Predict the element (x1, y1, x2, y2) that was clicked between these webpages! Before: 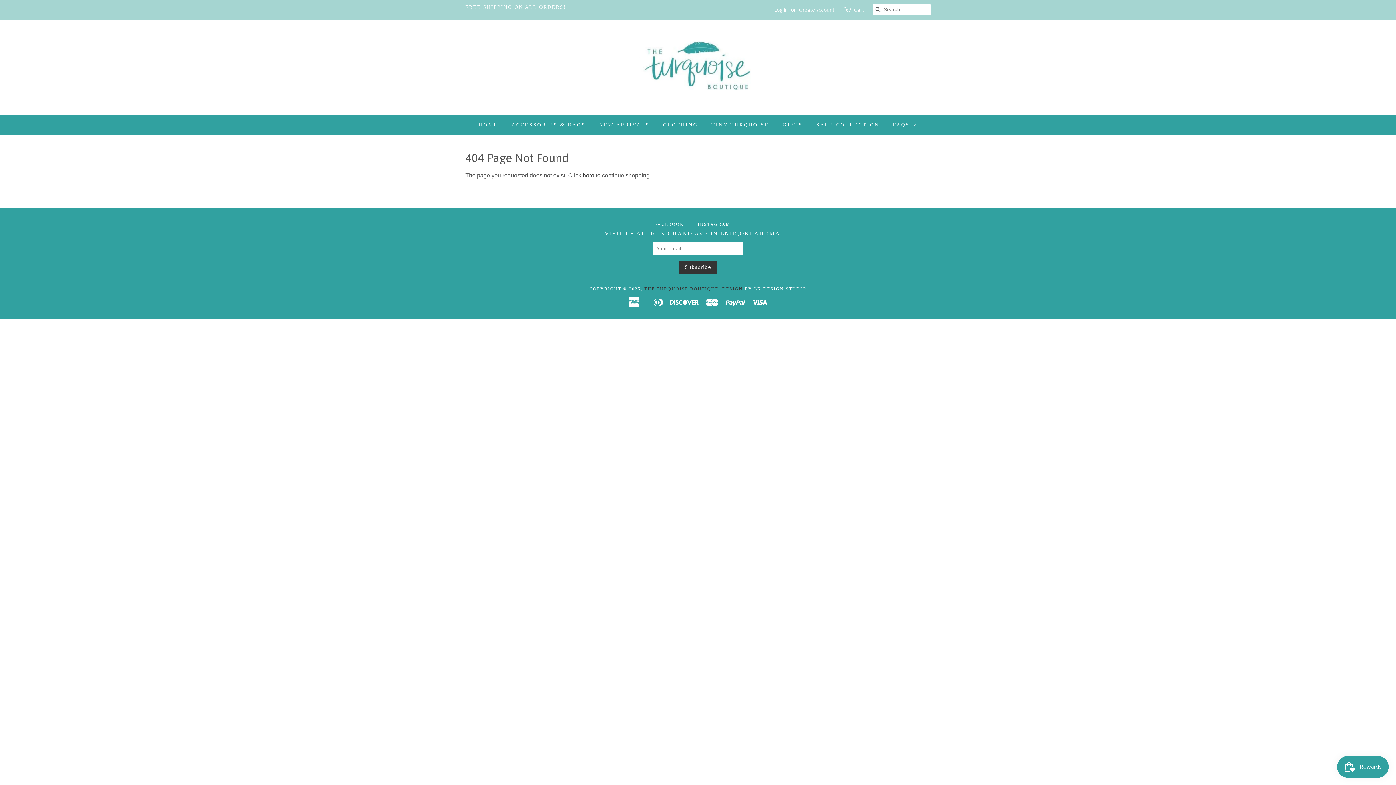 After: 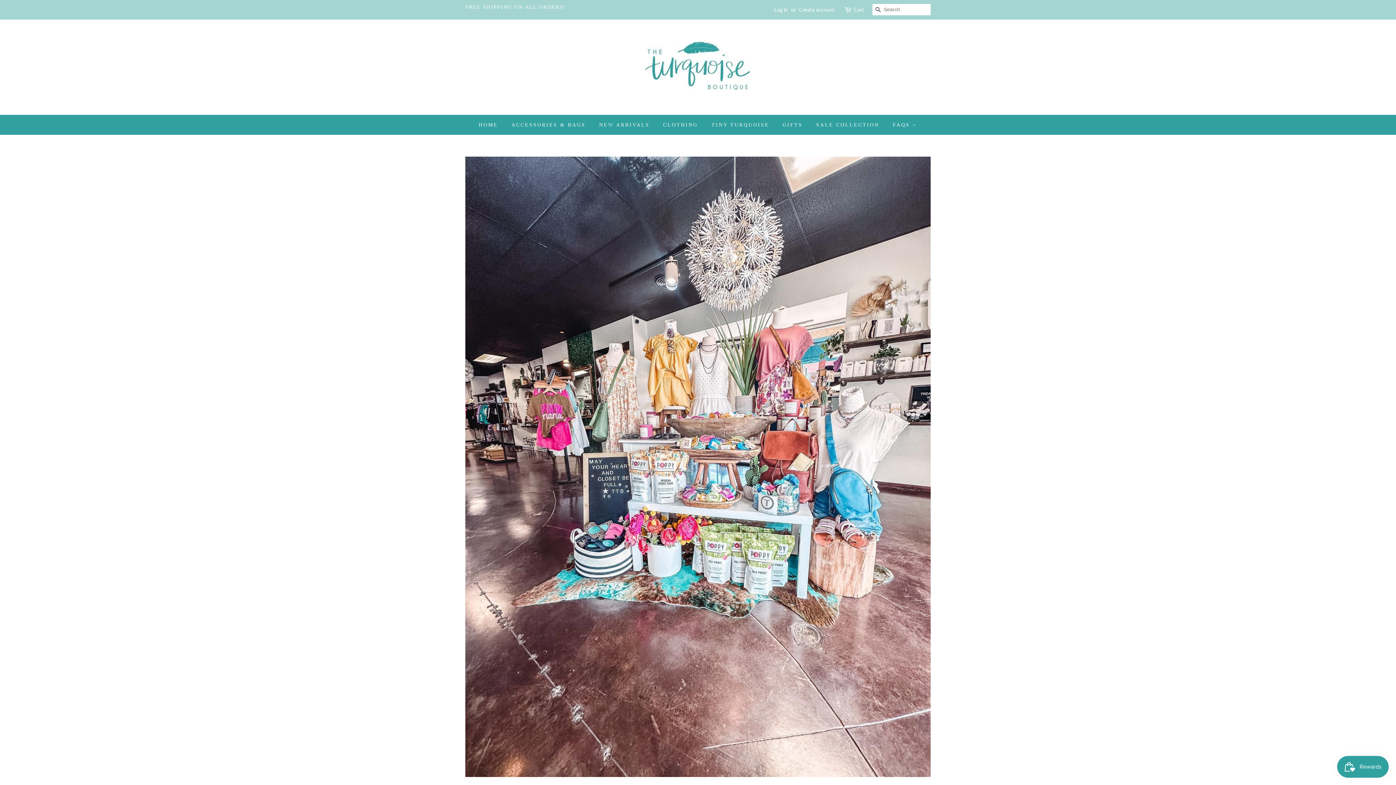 Action: label: FAQS  bbox: (887, 115, 917, 134)